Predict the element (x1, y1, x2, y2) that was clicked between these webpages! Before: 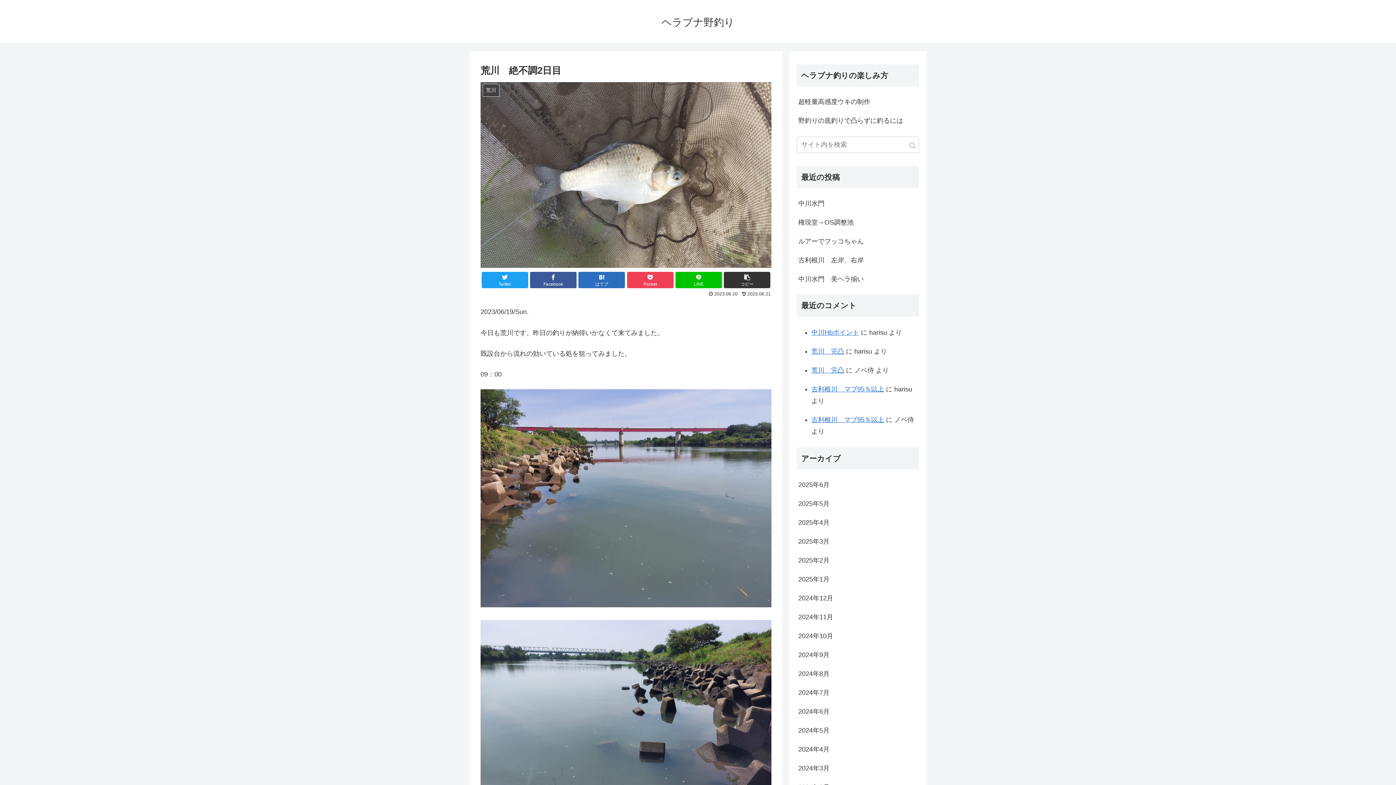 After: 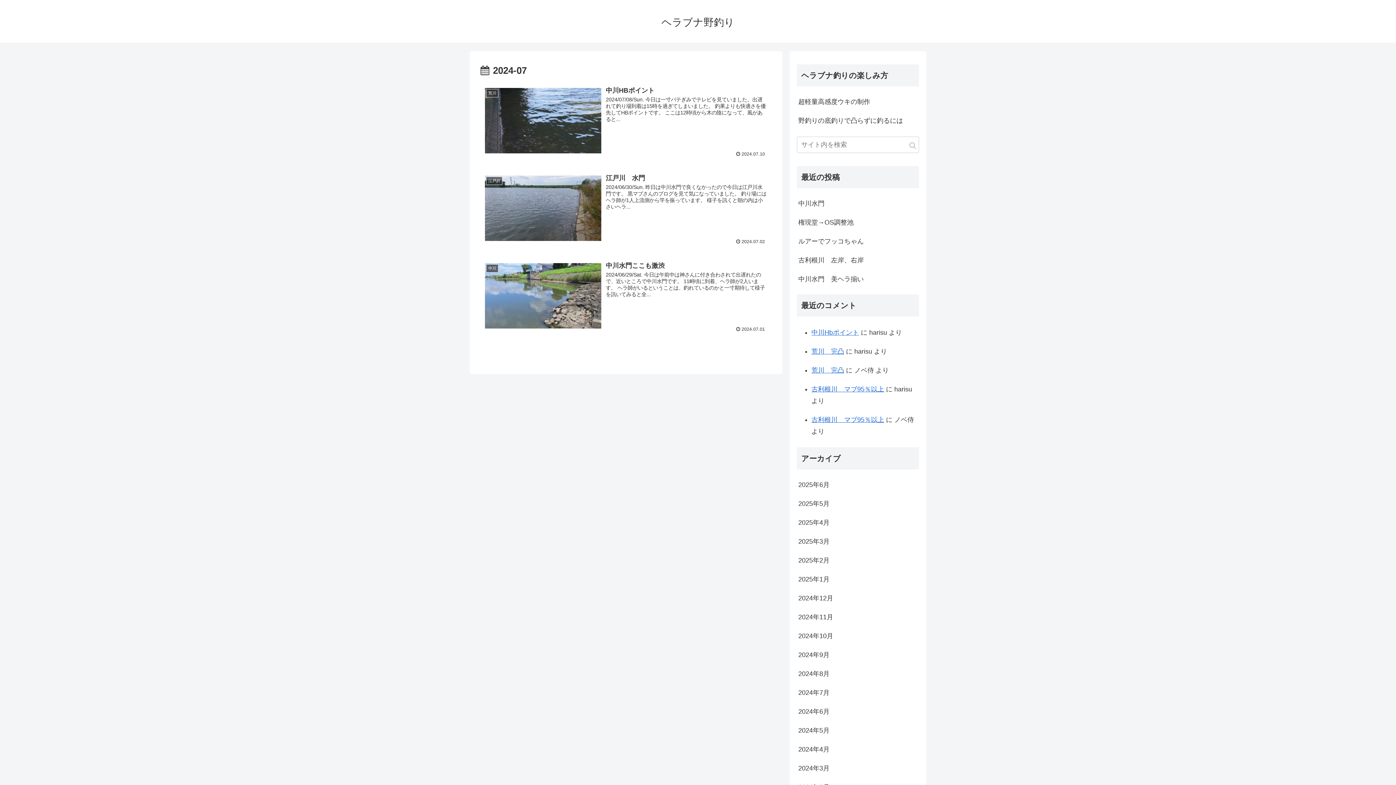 Action: label: 2024年7月 bbox: (797, 683, 919, 702)